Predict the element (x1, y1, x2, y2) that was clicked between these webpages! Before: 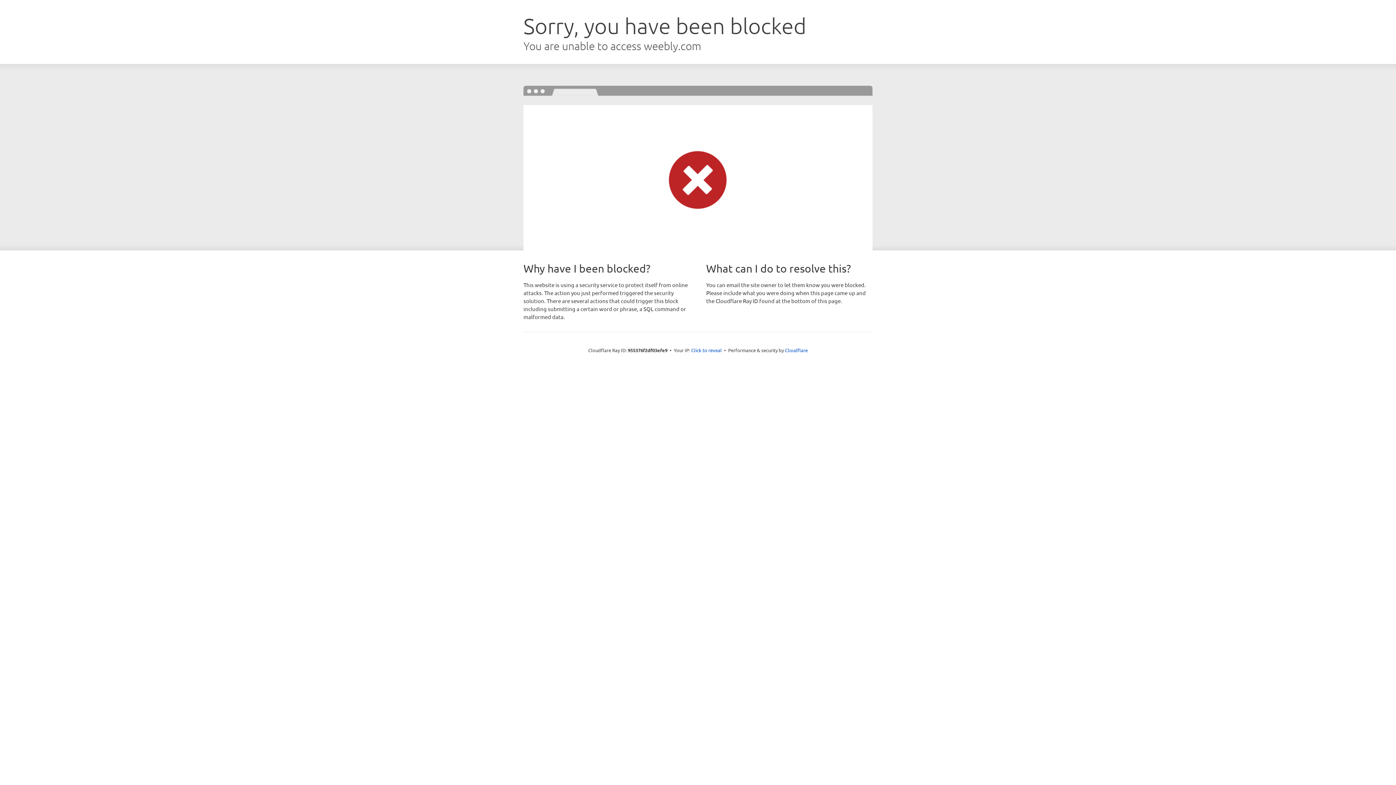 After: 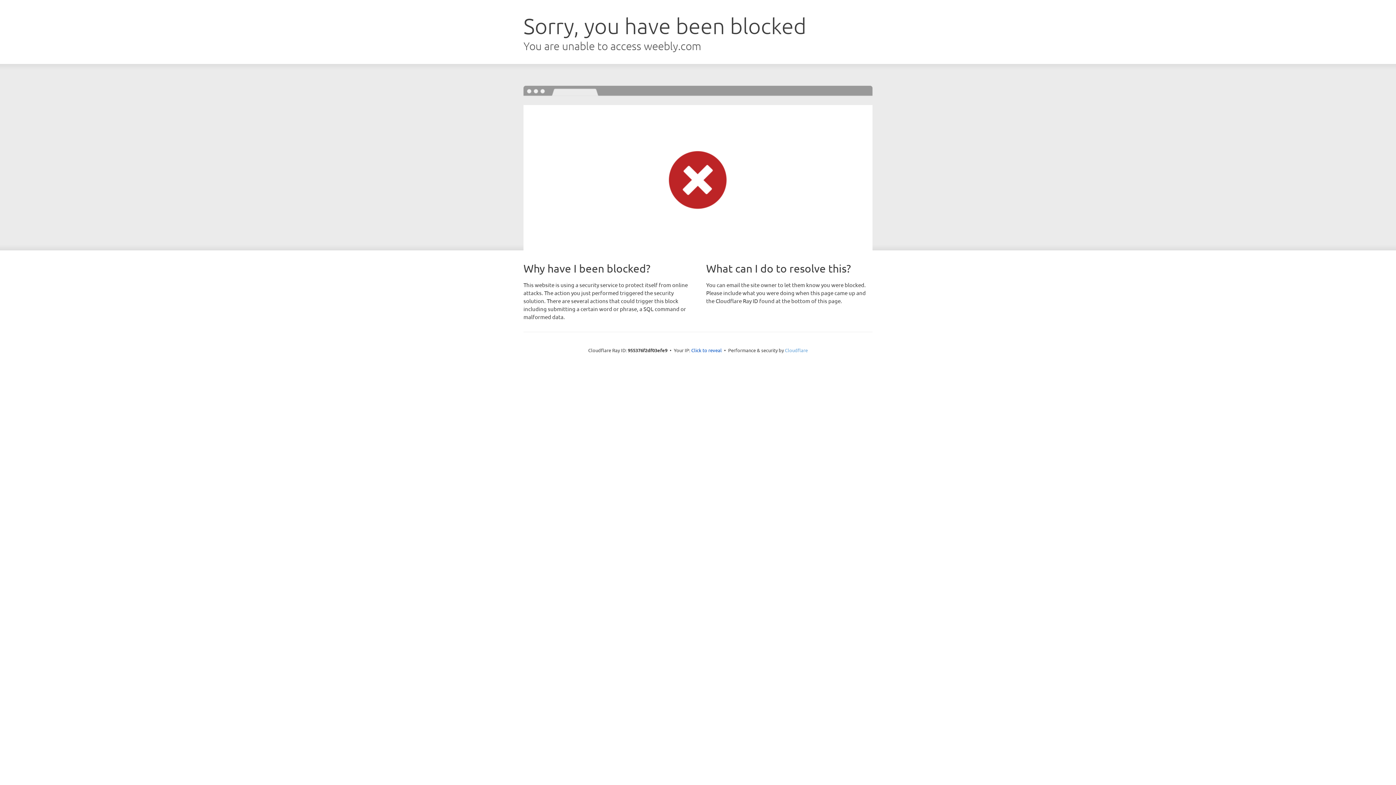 Action: label: Cloudflare bbox: (785, 347, 808, 353)